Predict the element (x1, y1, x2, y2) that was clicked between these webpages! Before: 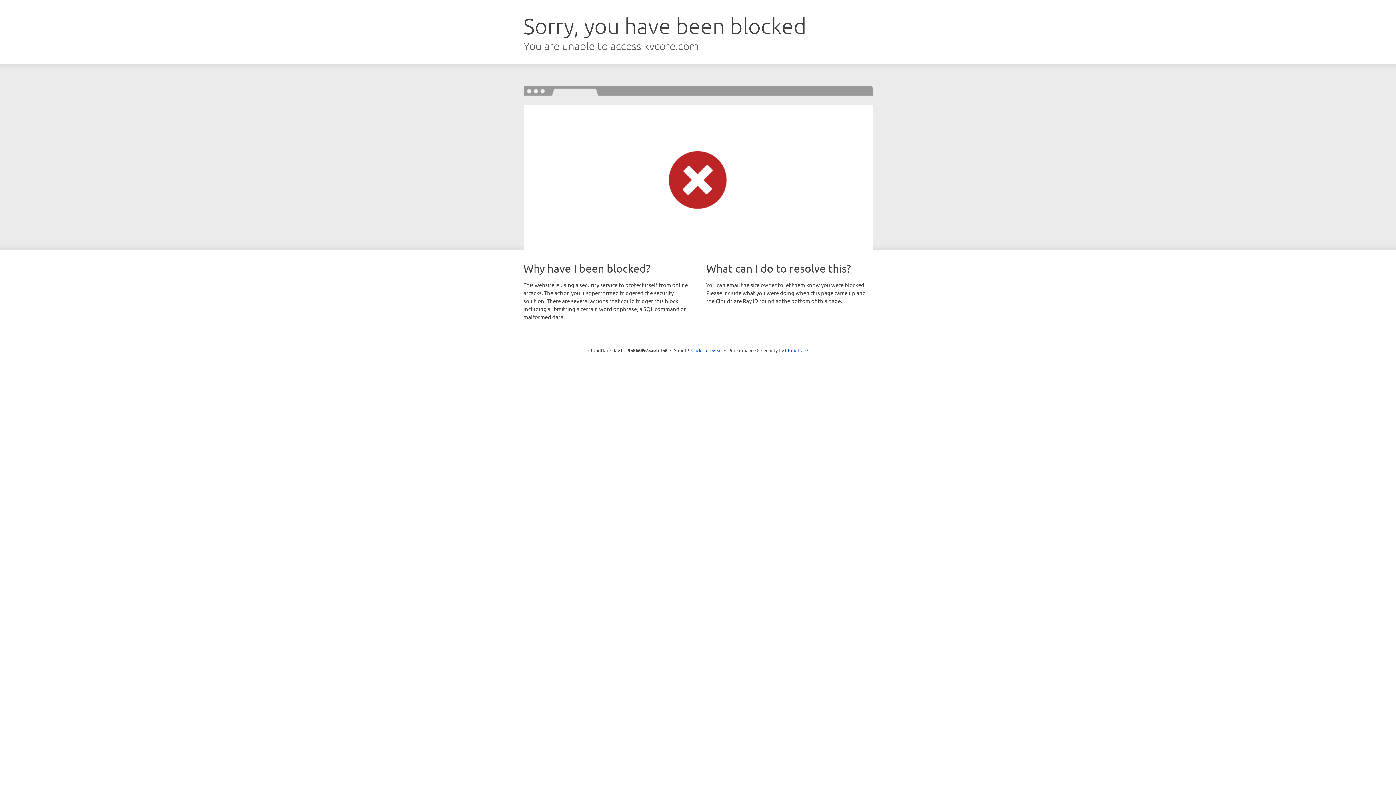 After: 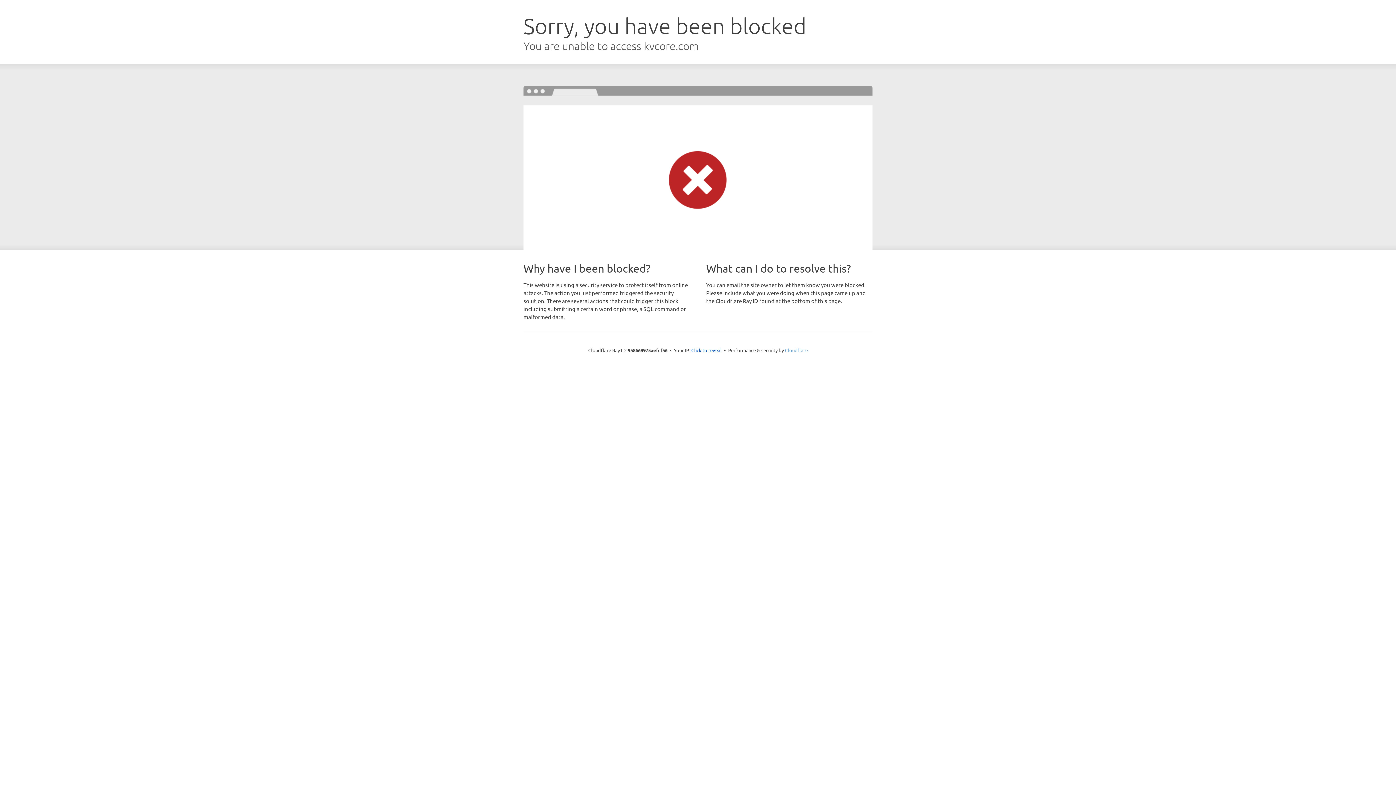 Action: bbox: (785, 347, 808, 353) label: Cloudflare